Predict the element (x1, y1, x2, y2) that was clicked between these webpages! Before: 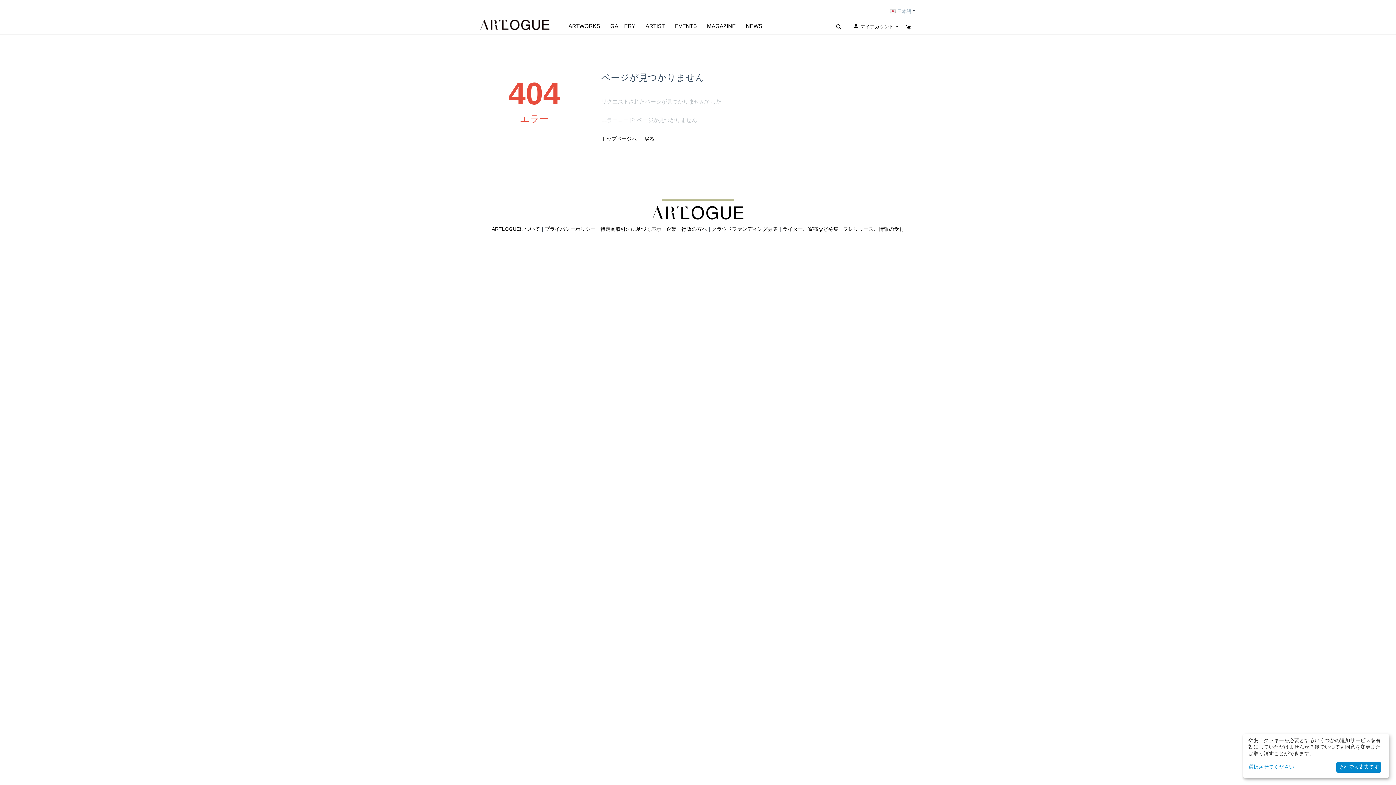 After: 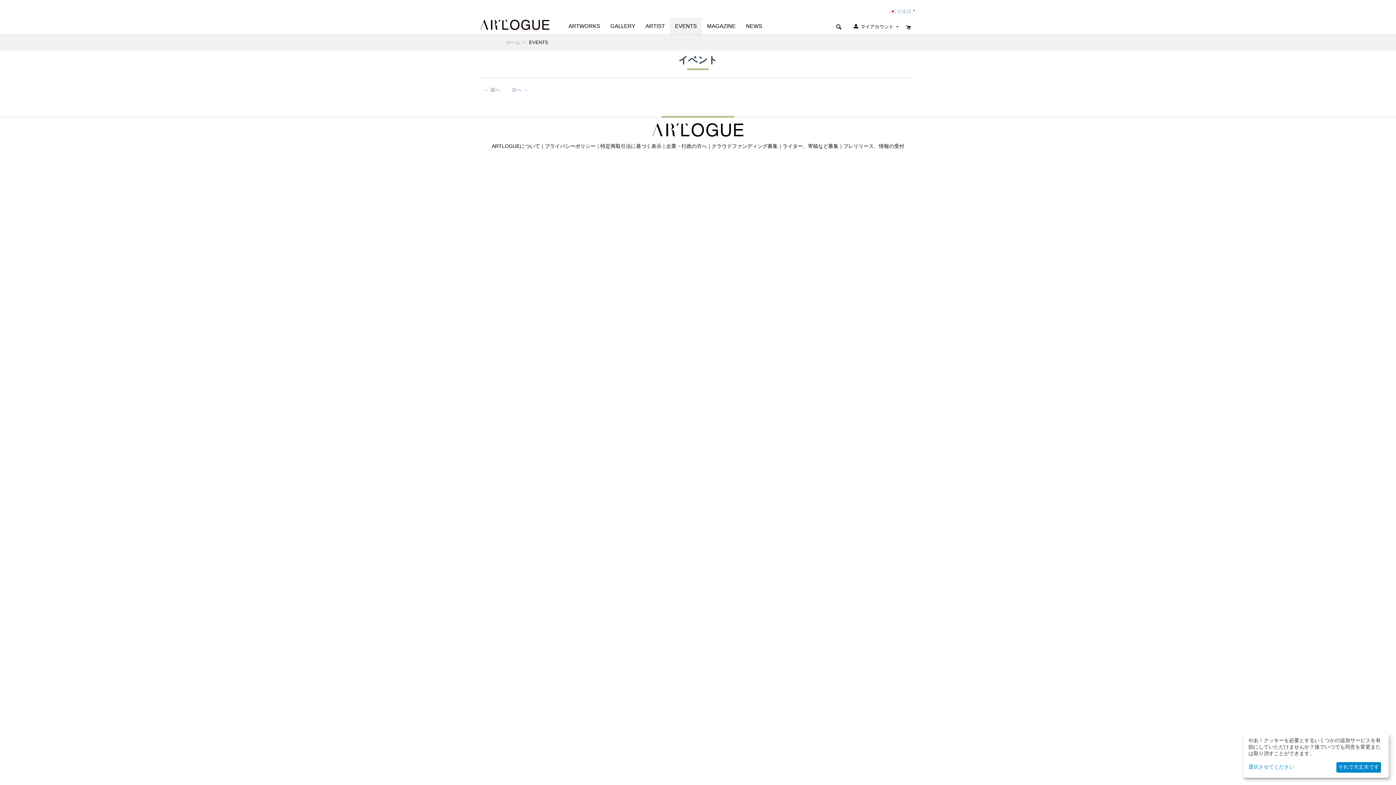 Action: label: EVENTS bbox: (670, 17, 702, 34)